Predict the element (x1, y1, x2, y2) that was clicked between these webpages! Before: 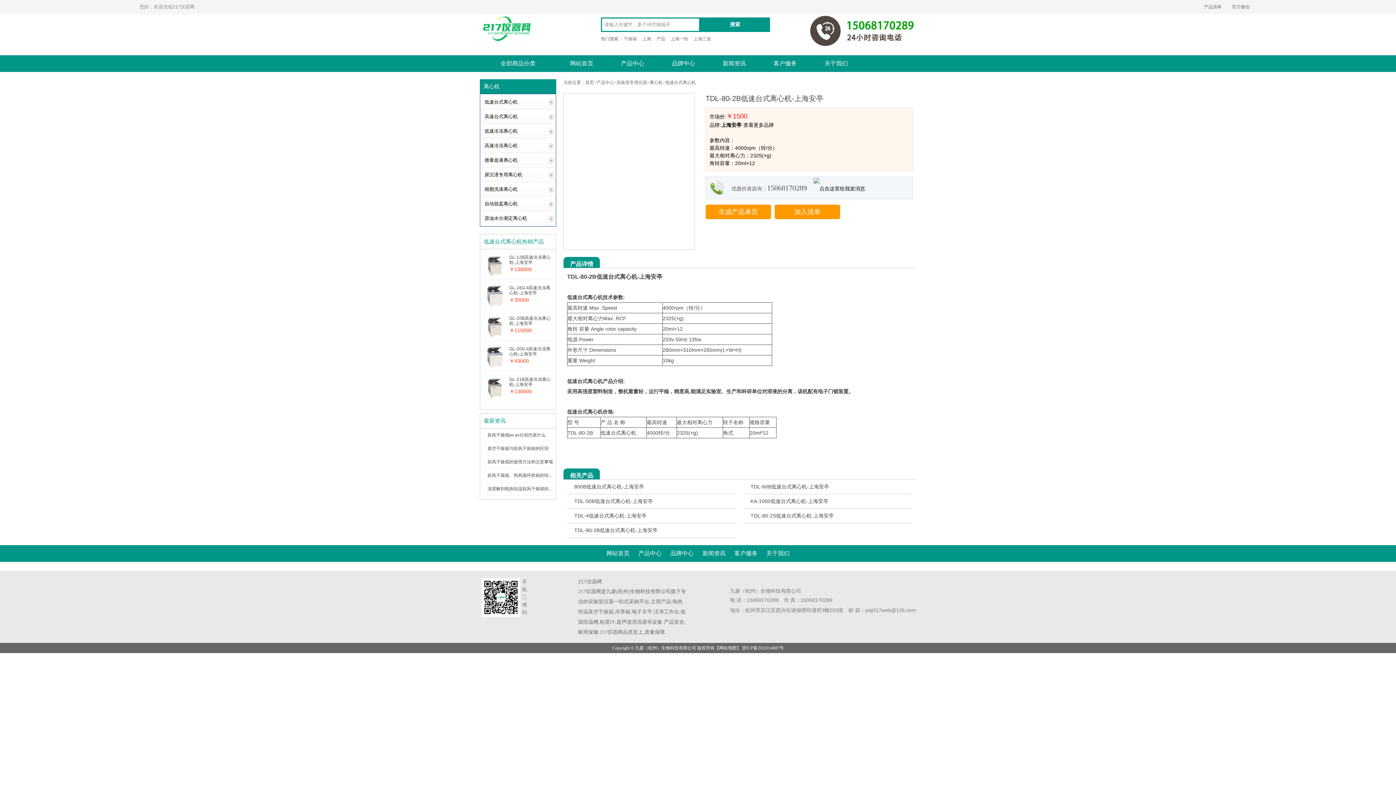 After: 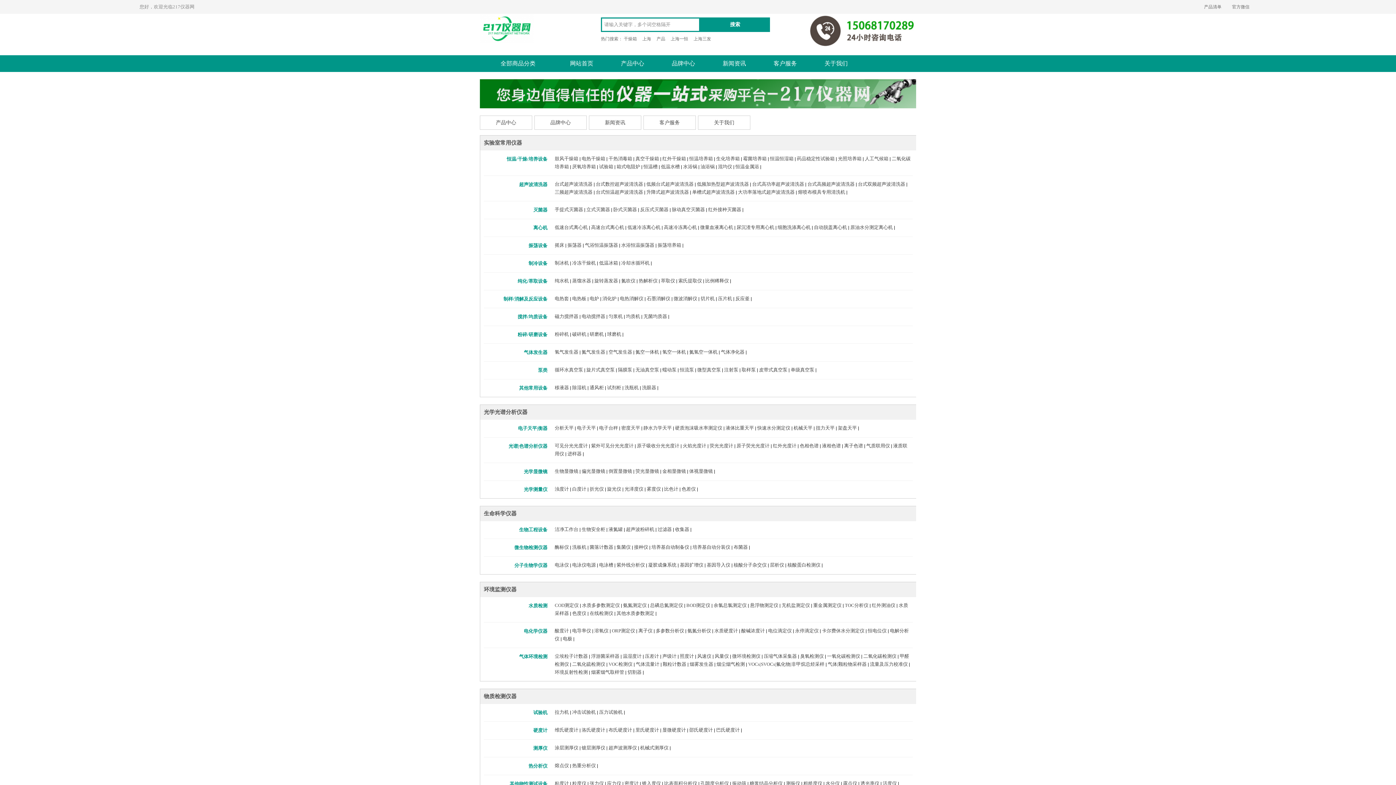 Action: label: 产品中心 bbox: (607, 55, 658, 72)